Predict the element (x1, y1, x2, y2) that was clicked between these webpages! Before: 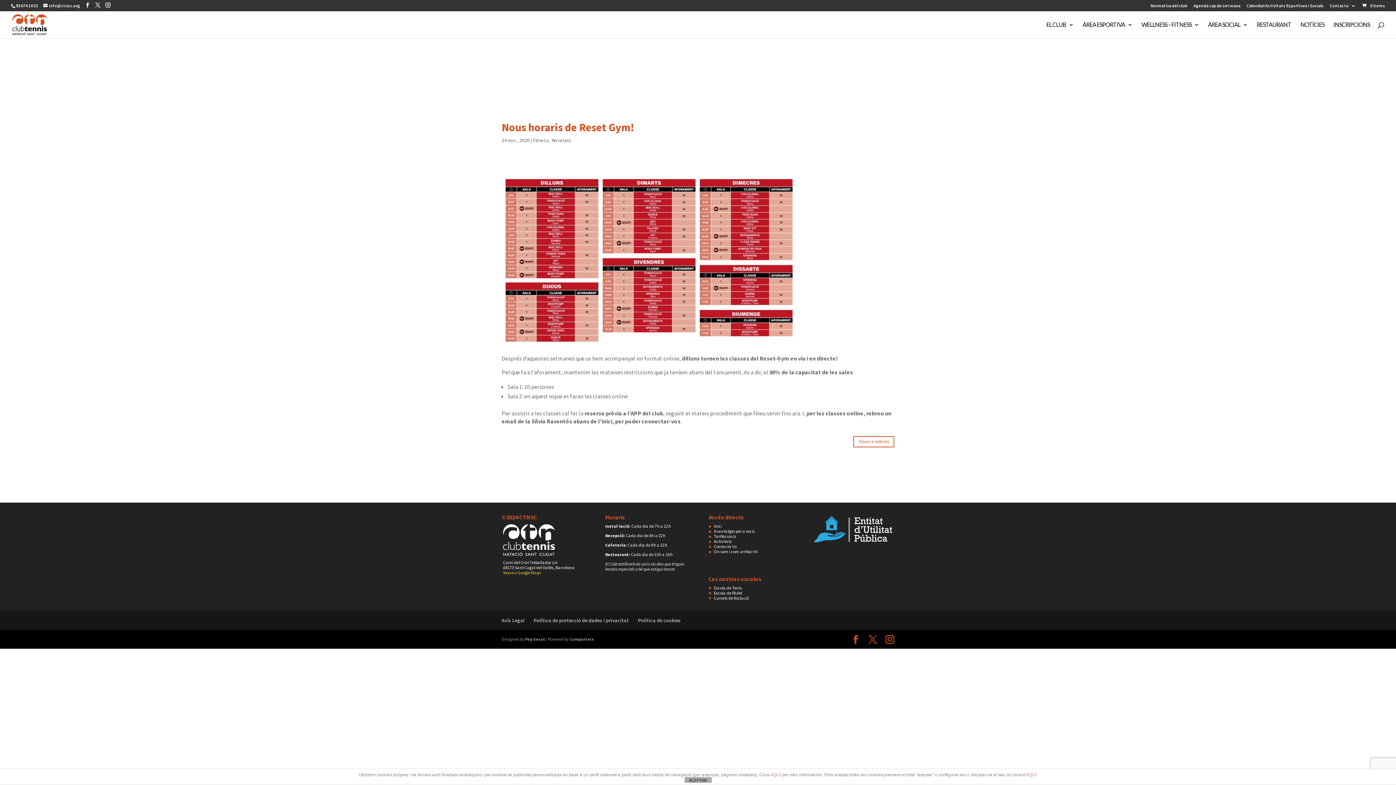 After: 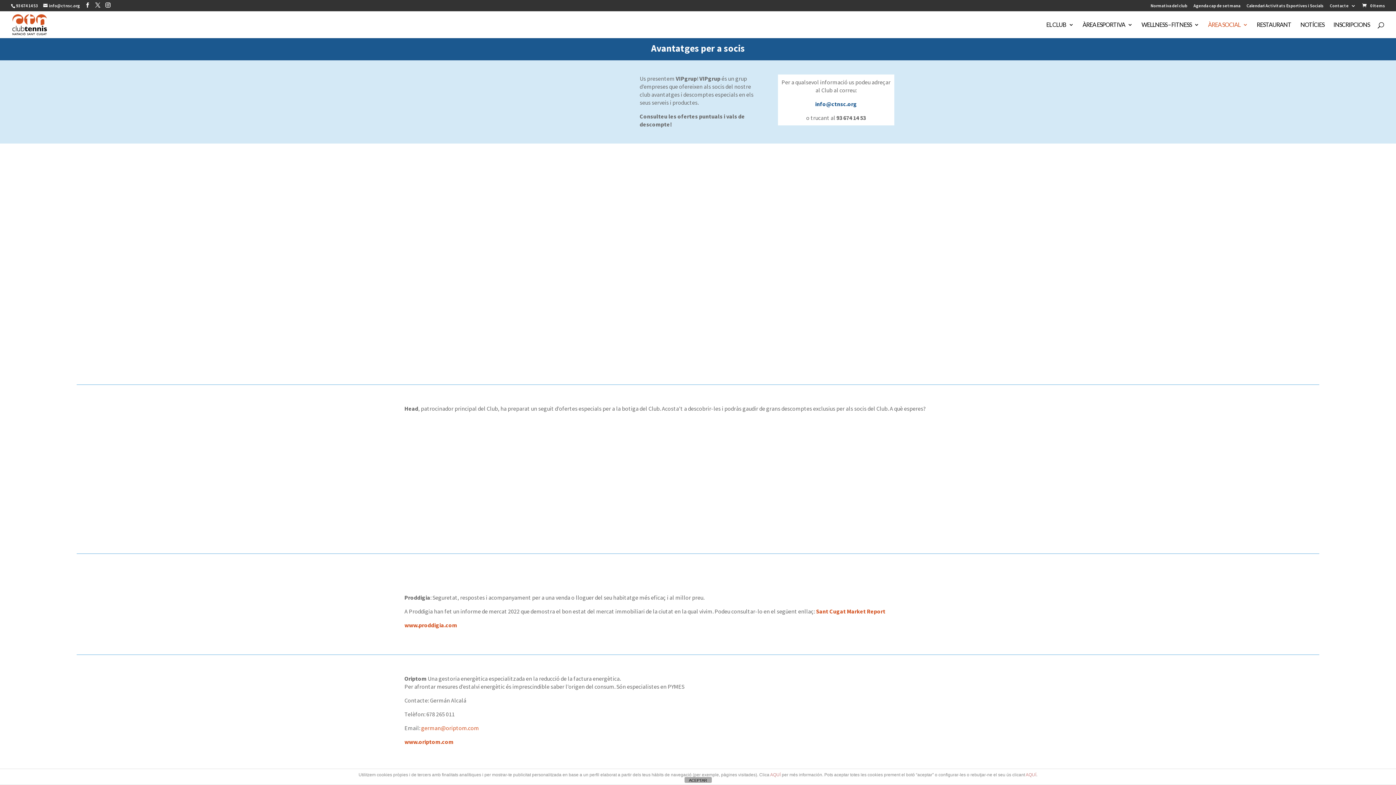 Action: label: Avantatges per a socis bbox: (714, 528, 755, 534)